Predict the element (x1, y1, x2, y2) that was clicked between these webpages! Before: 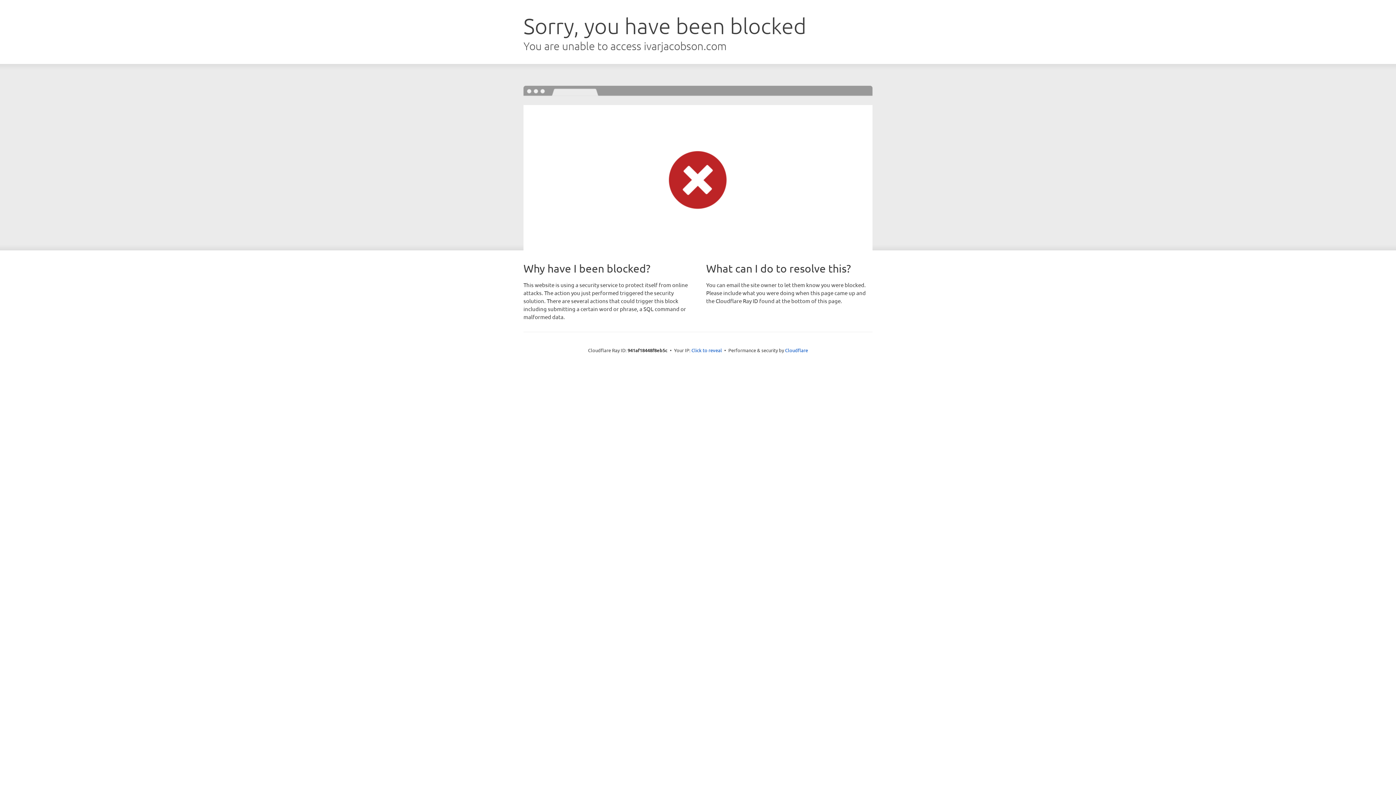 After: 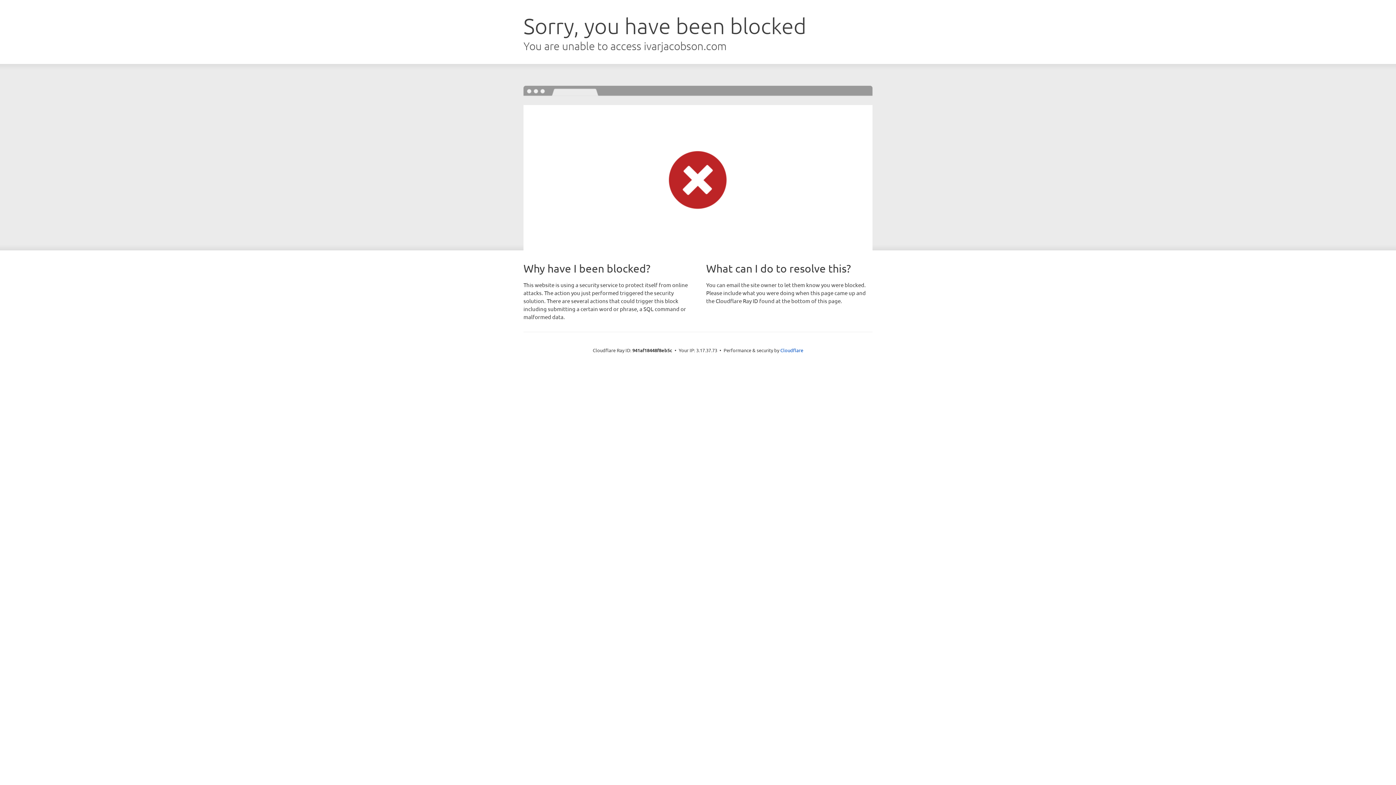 Action: bbox: (691, 346, 722, 353) label: Click to reveal